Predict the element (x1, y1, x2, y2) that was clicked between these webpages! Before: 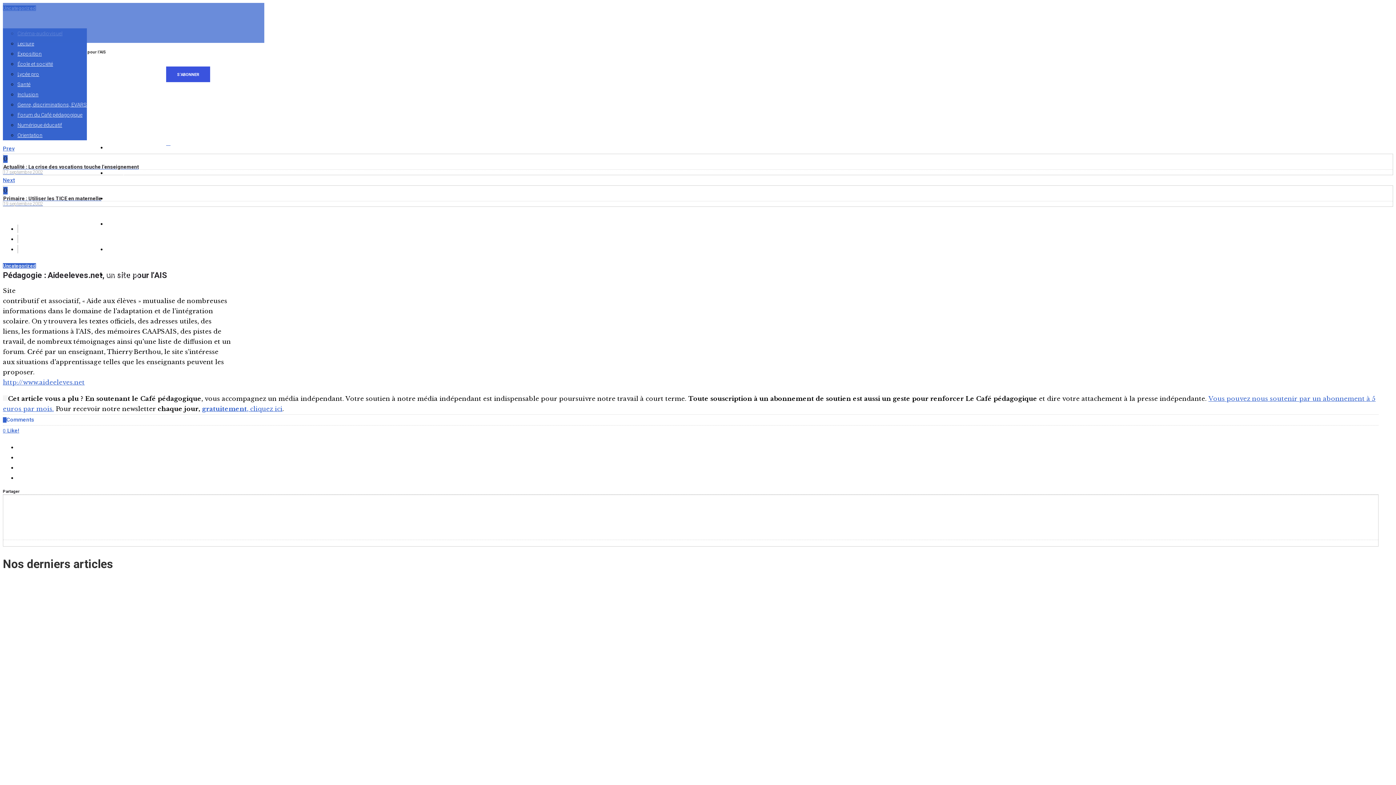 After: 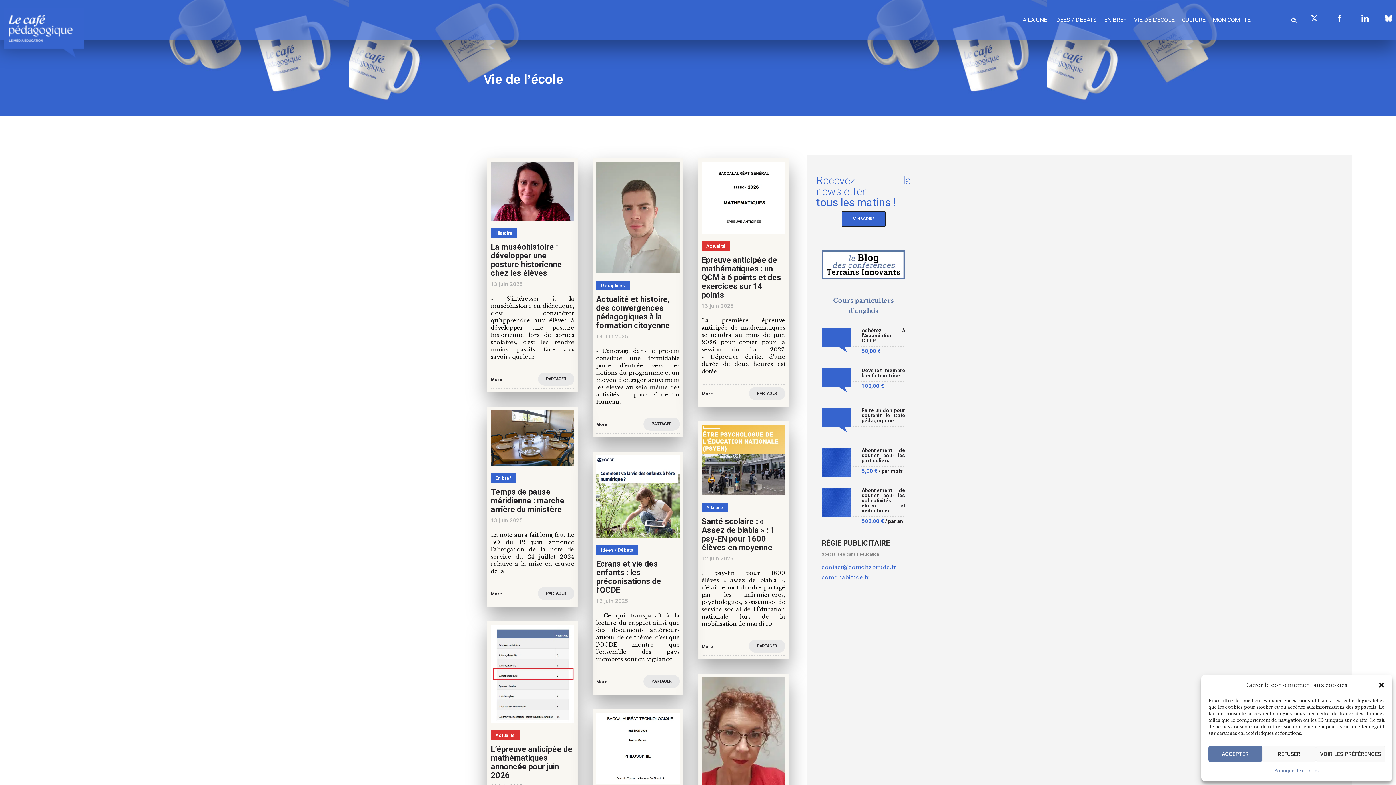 Action: label: Vie de l’école bbox: (106, 220, 141, 227)